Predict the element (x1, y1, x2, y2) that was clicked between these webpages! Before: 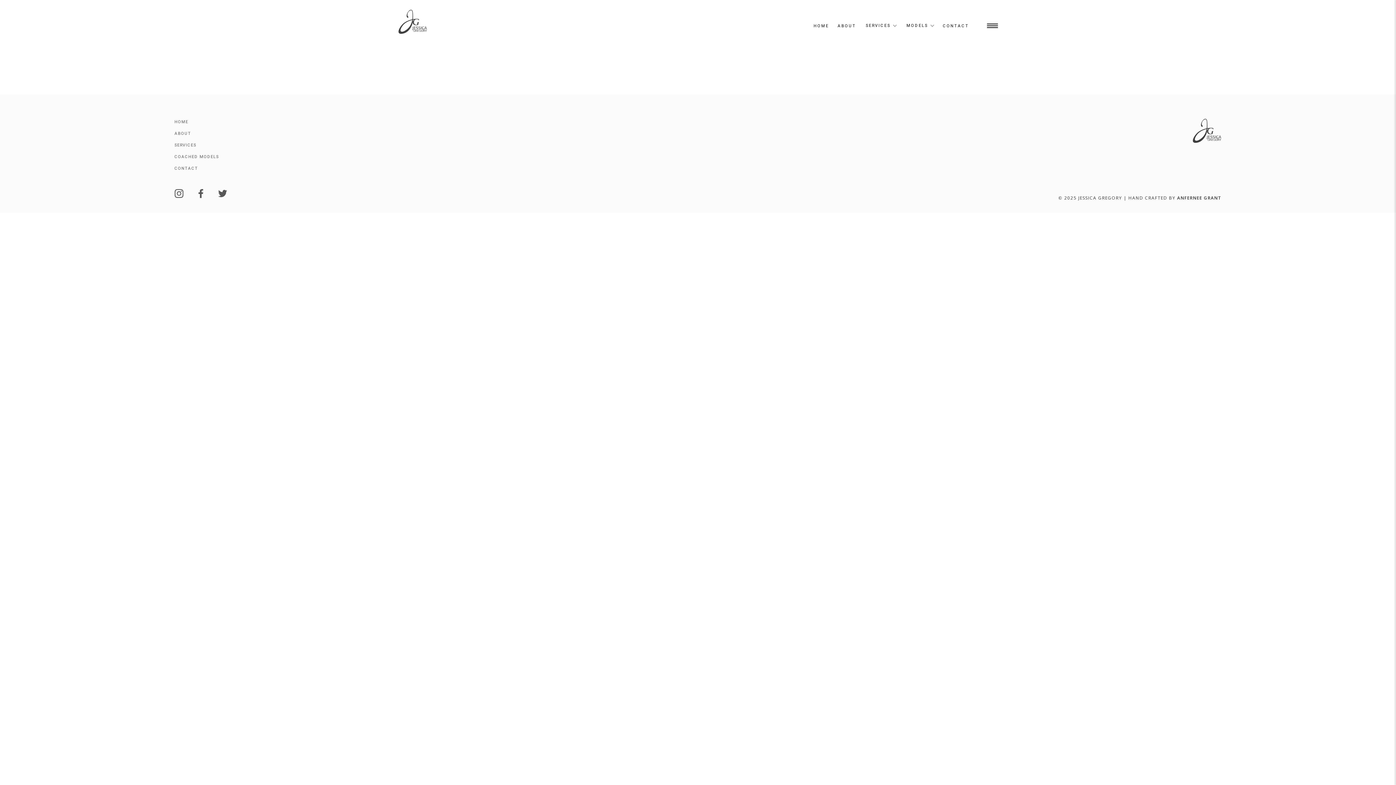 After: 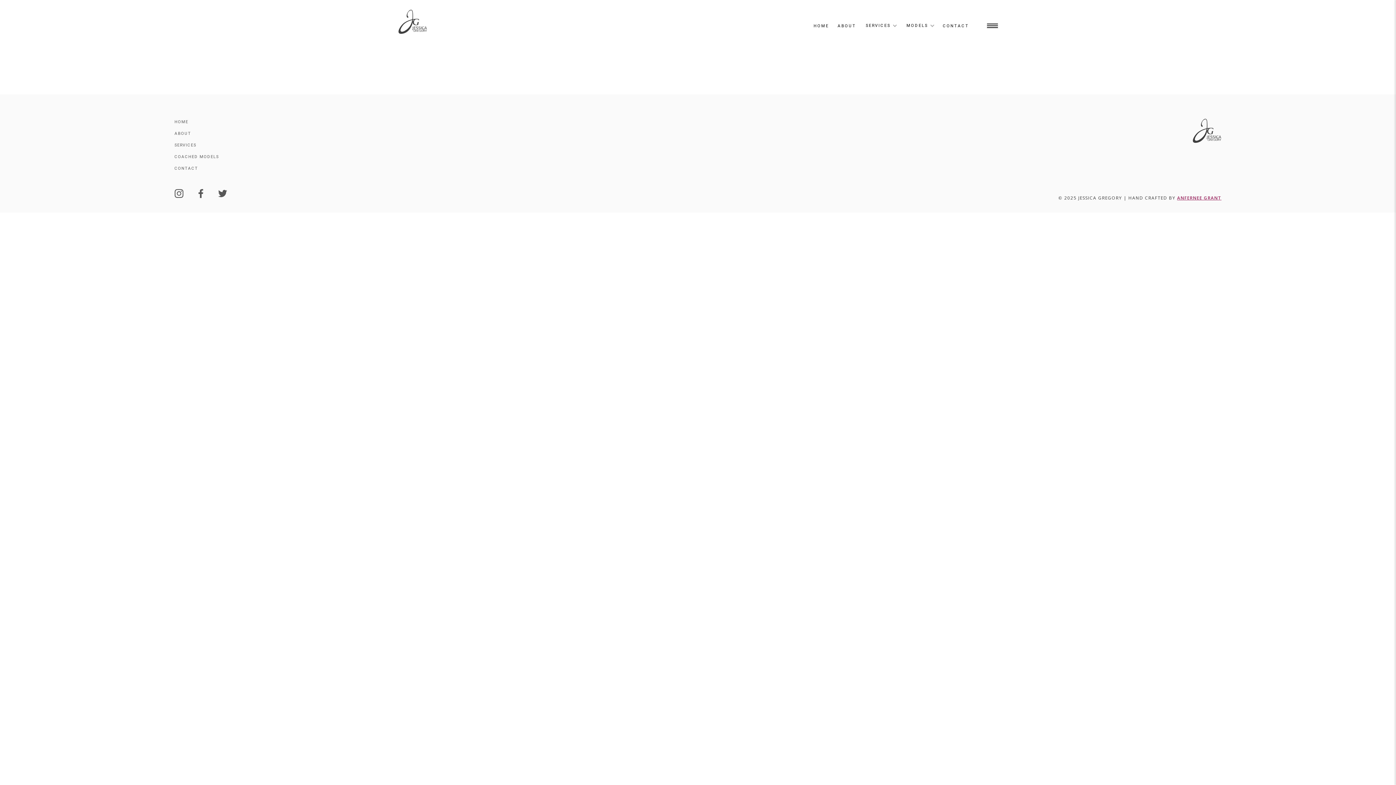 Action: label: ANFERNEE GRANT bbox: (1177, 194, 1221, 201)